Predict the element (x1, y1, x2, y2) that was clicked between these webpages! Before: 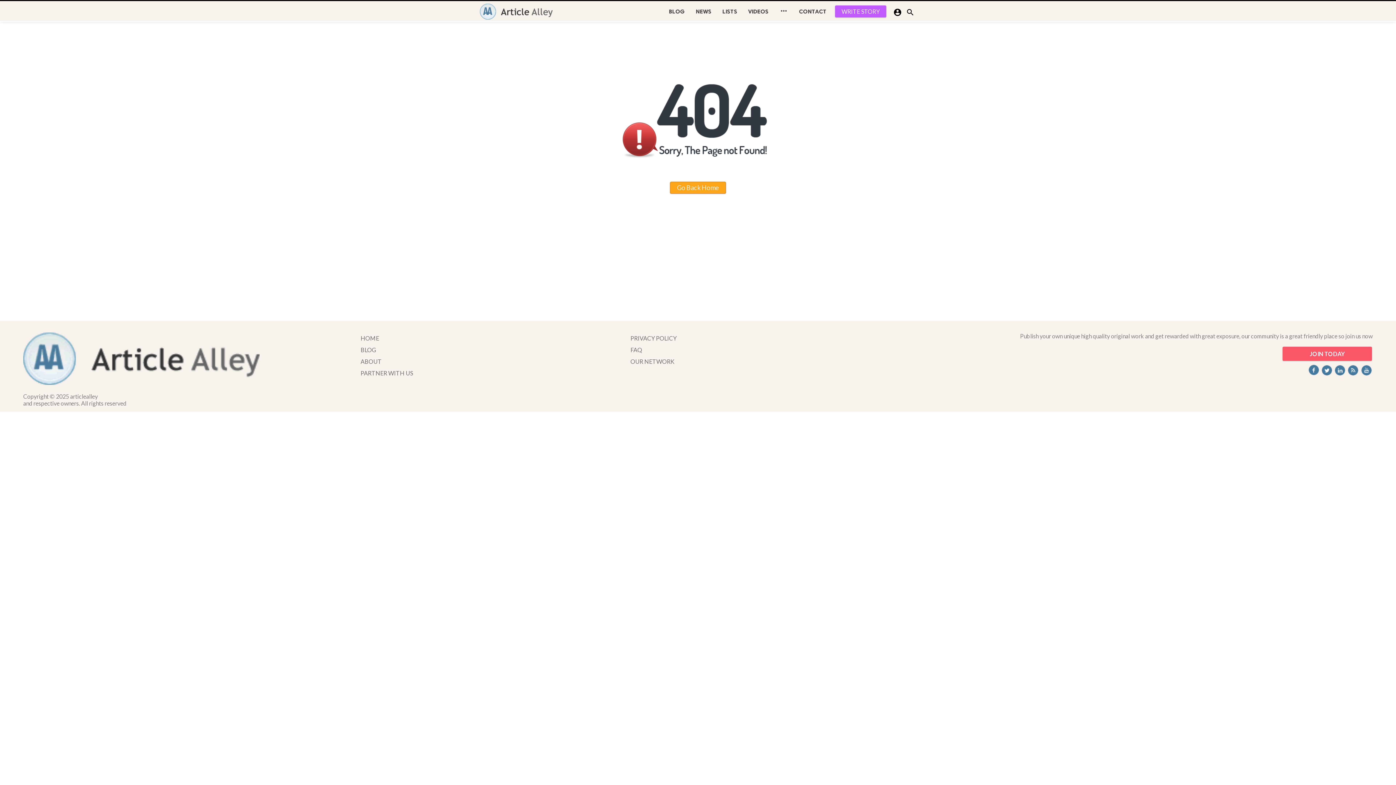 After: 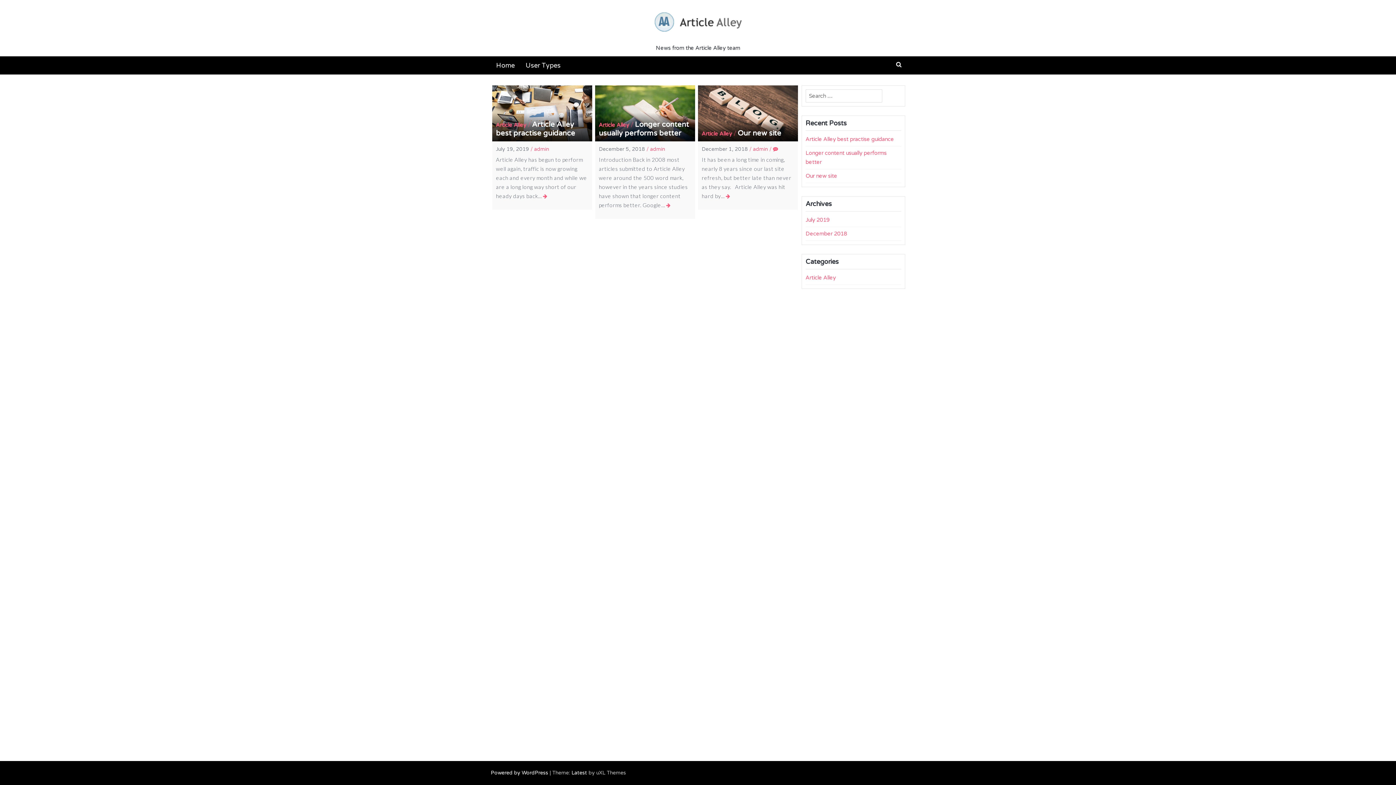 Action: label: BLOG bbox: (360, 346, 376, 353)